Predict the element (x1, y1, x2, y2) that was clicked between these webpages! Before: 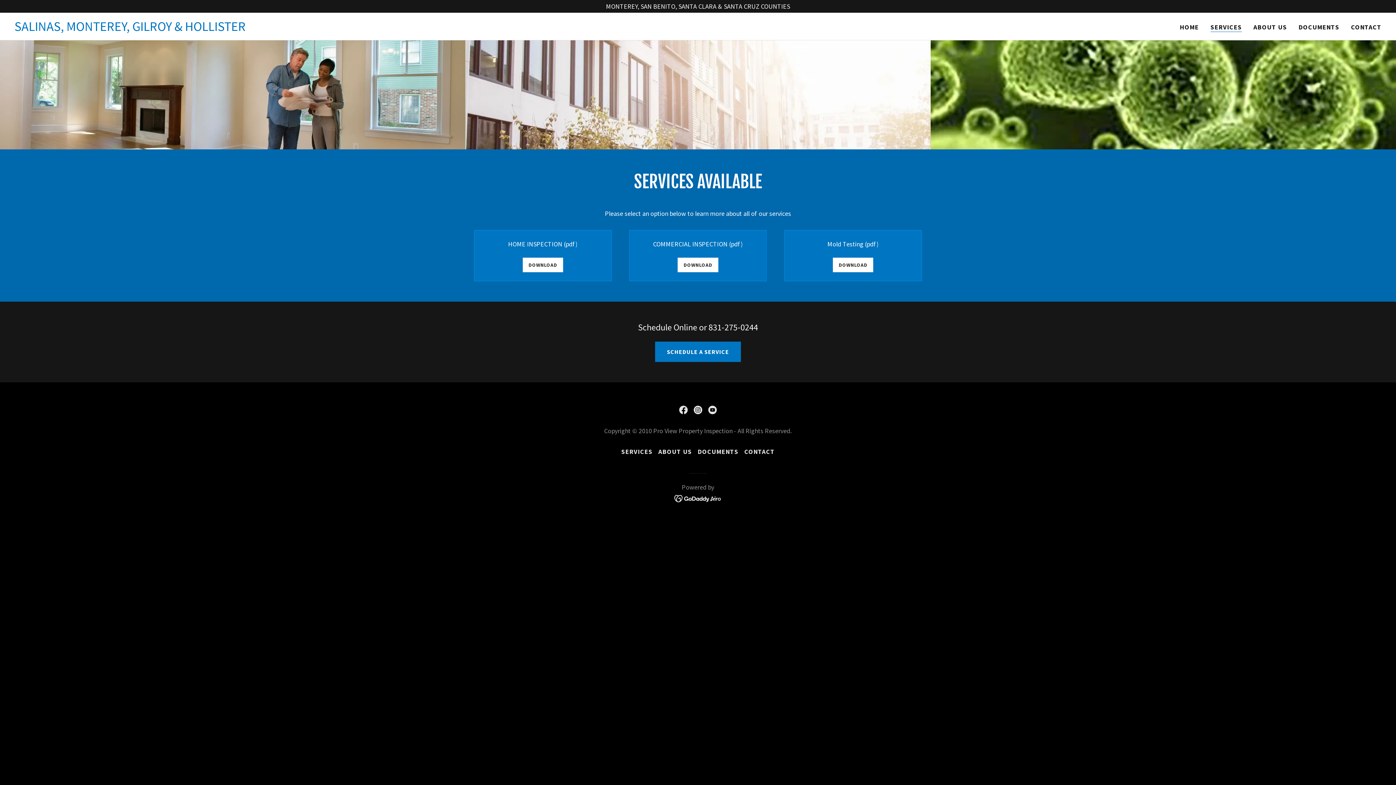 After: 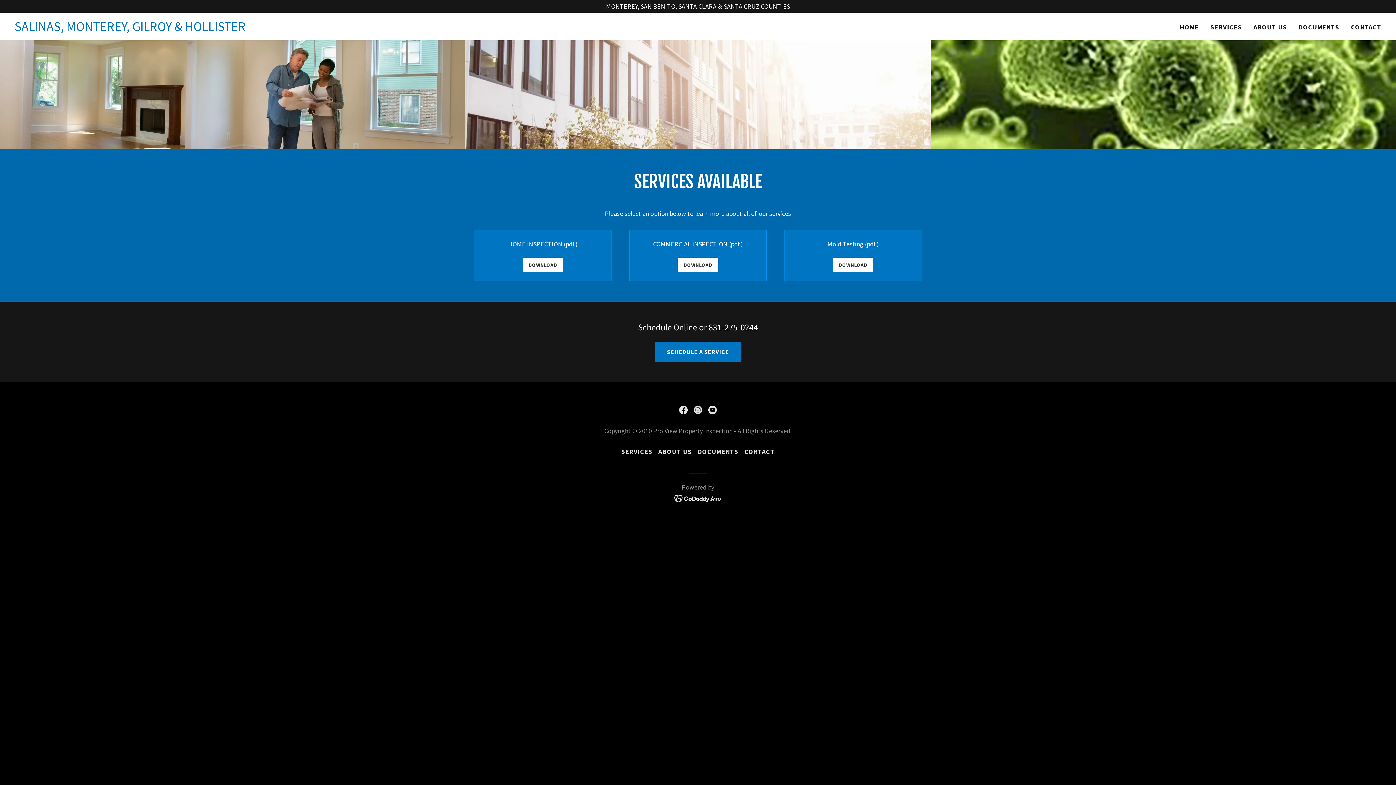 Action: label: SERVICES bbox: (1210, 22, 1242, 32)